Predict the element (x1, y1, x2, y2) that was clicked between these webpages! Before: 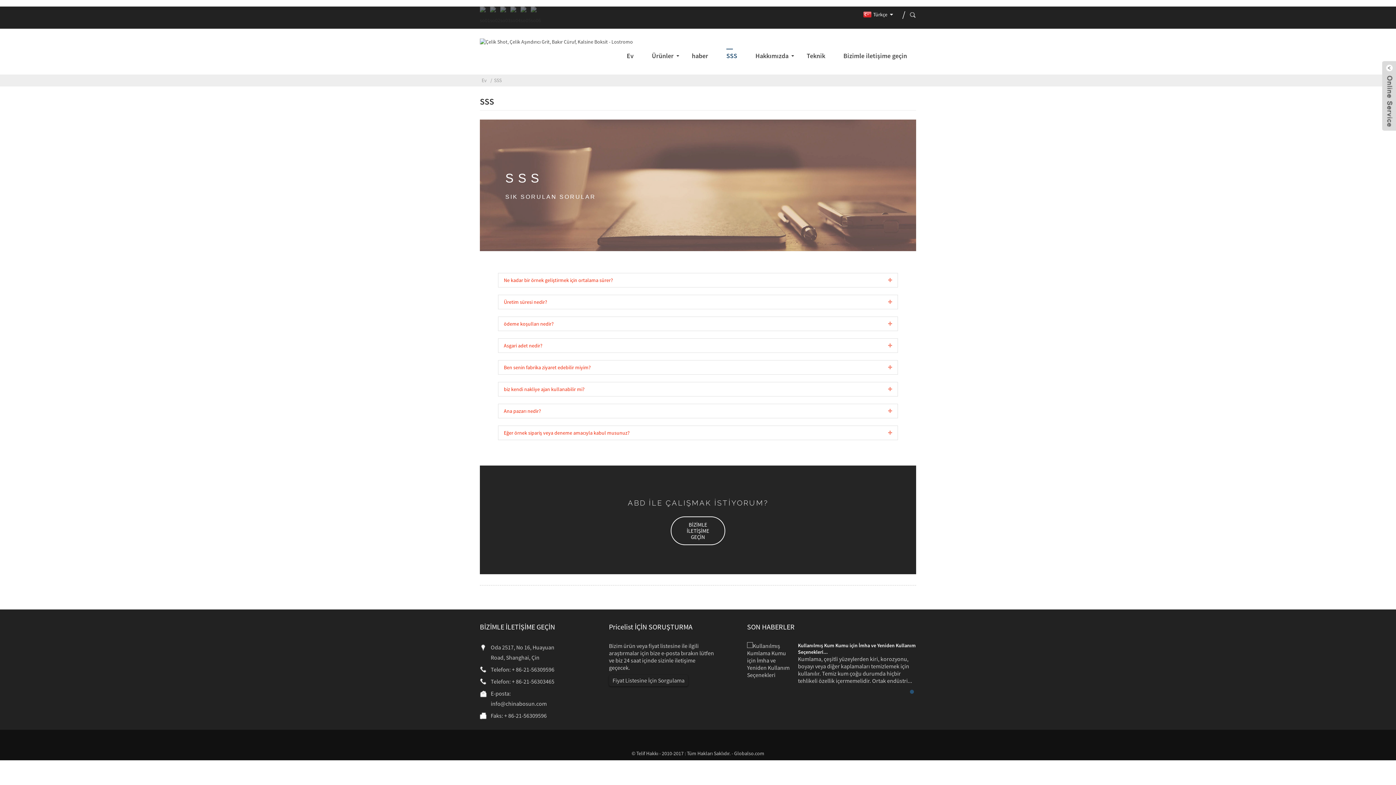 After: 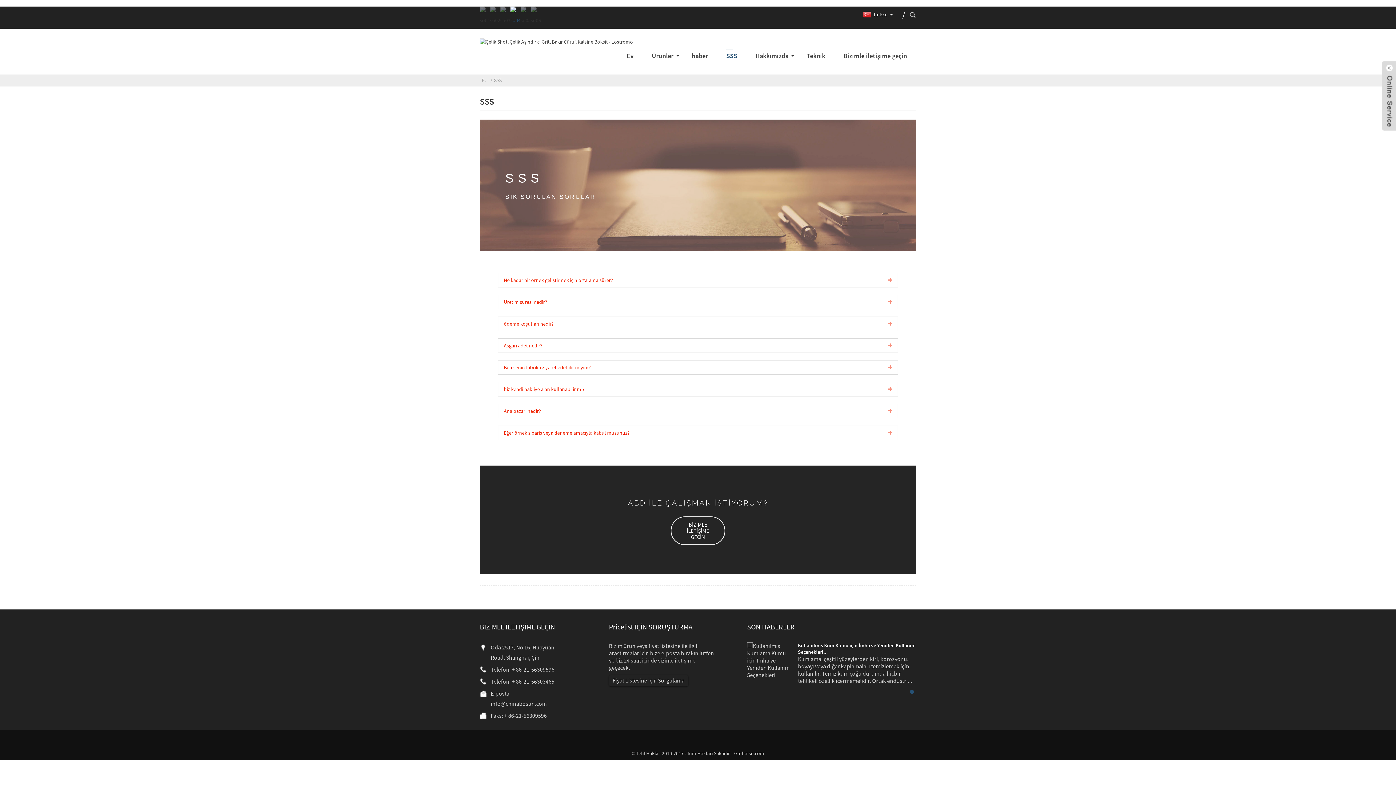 Action: bbox: (510, 13, 518, 20)